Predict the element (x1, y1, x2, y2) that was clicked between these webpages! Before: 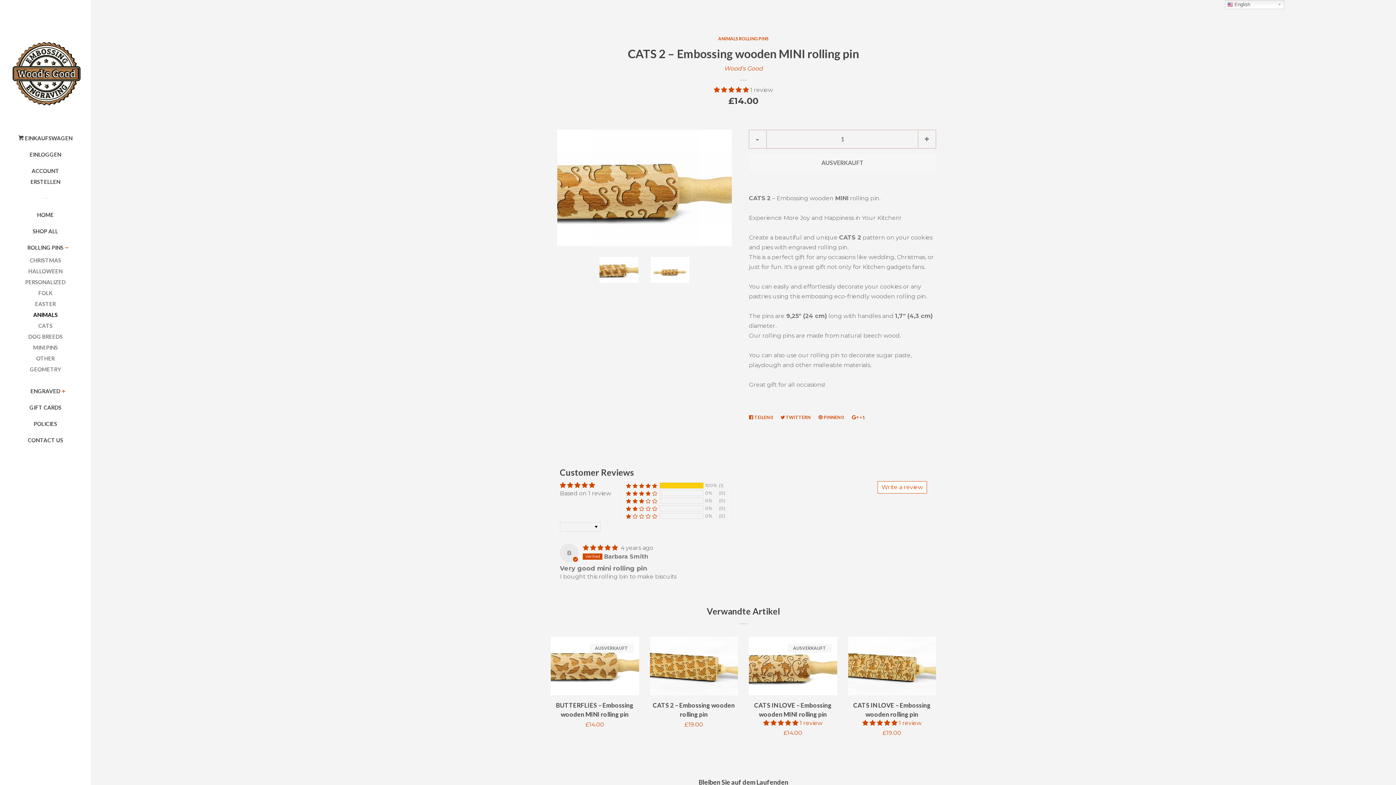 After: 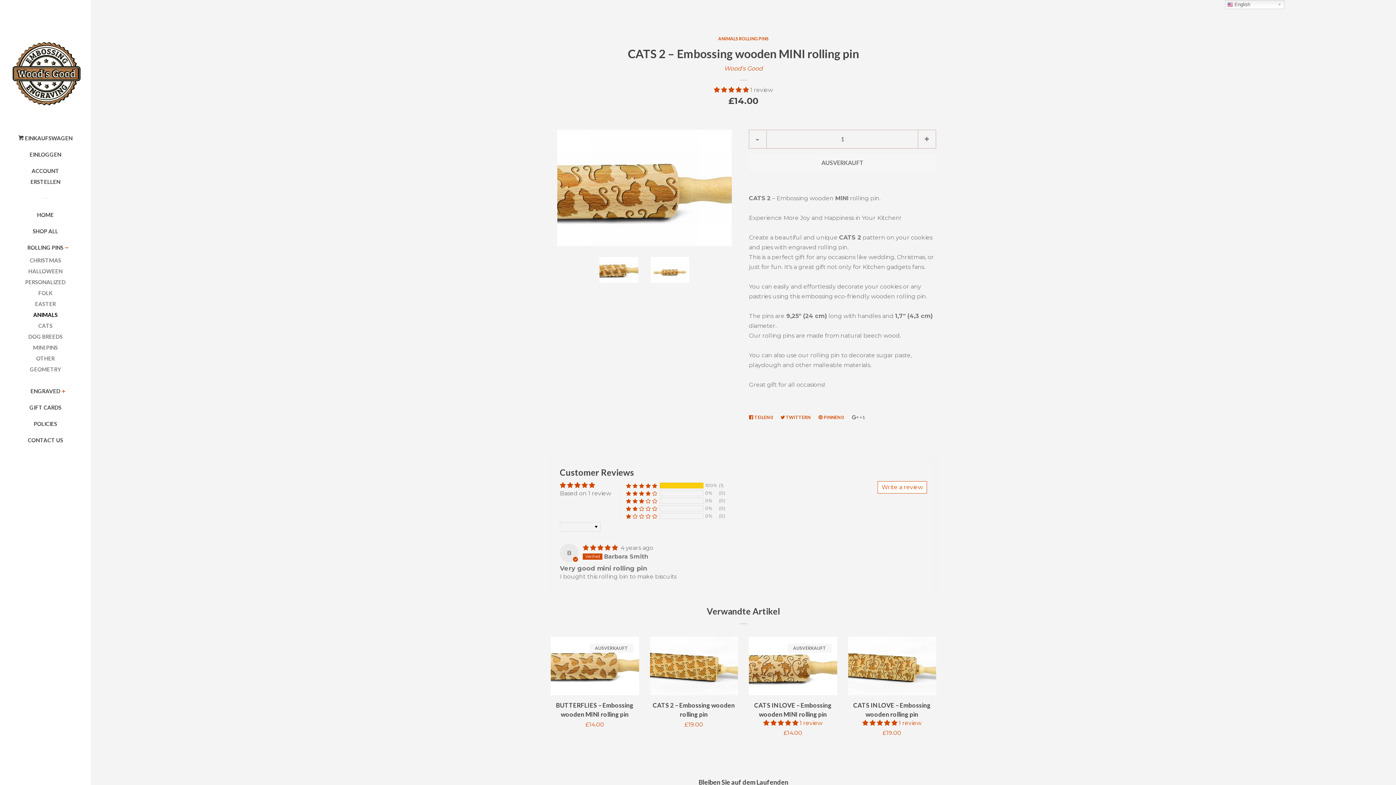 Action: bbox: (851, 411, 868, 424) label:  +1
+1 AUF GOOGLE PLUS